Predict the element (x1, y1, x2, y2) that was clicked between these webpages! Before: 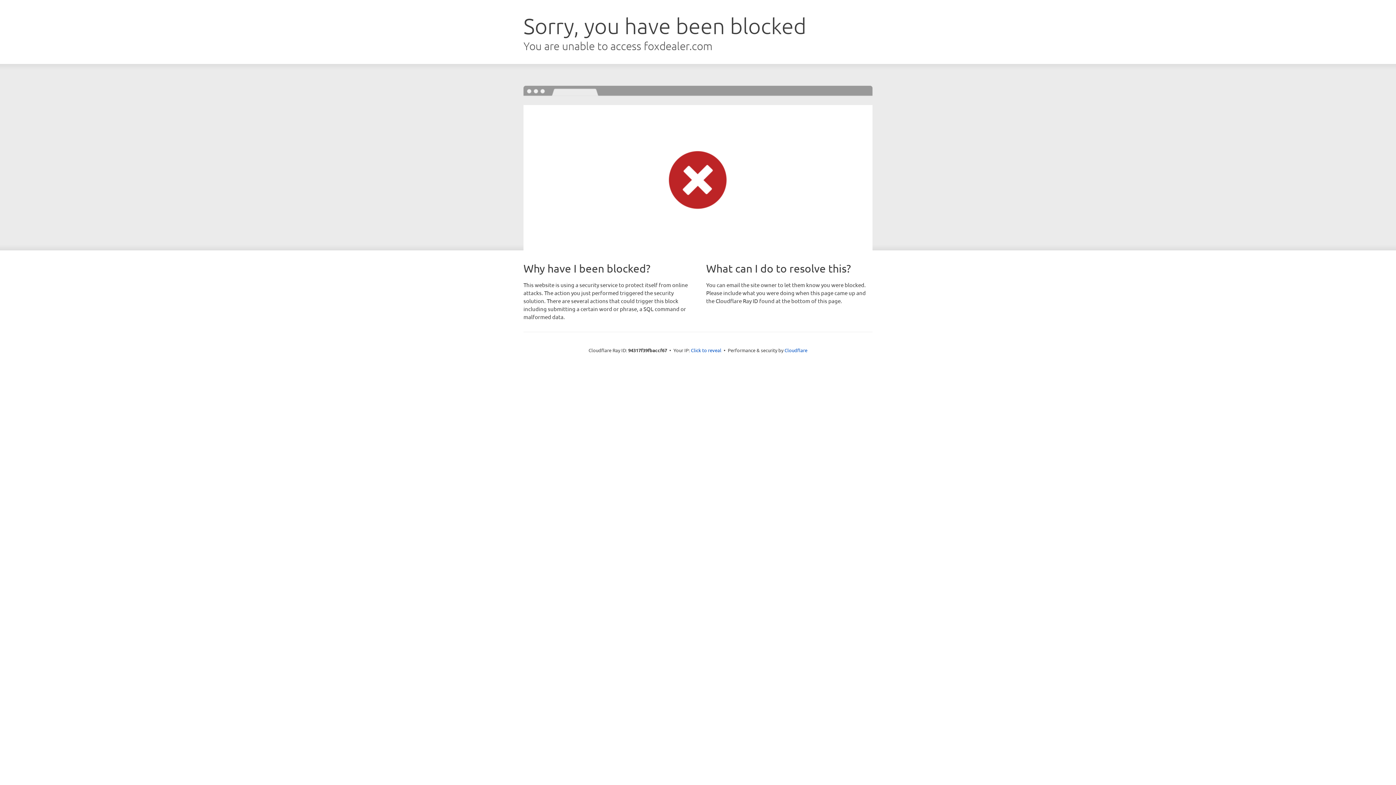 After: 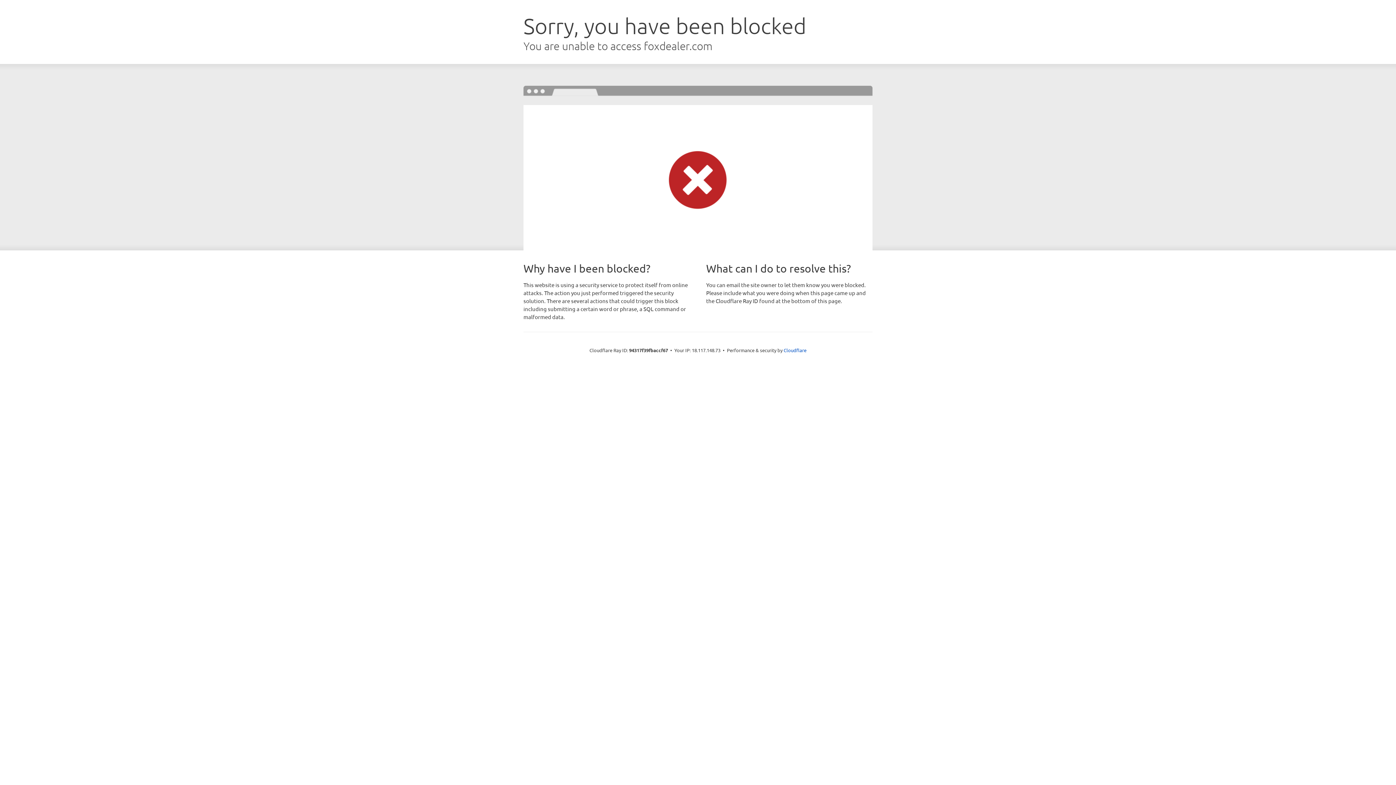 Action: label: Click to reveal bbox: (691, 346, 721, 353)